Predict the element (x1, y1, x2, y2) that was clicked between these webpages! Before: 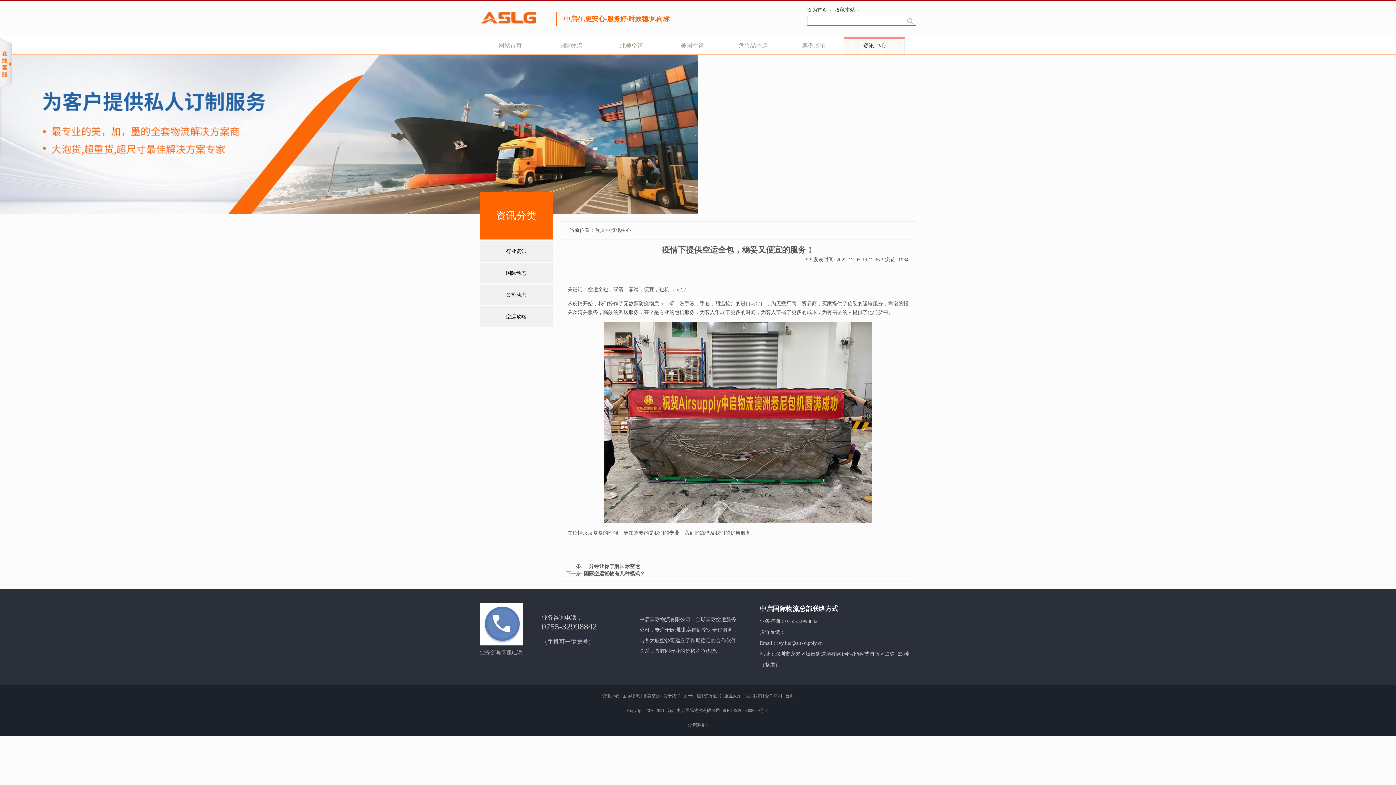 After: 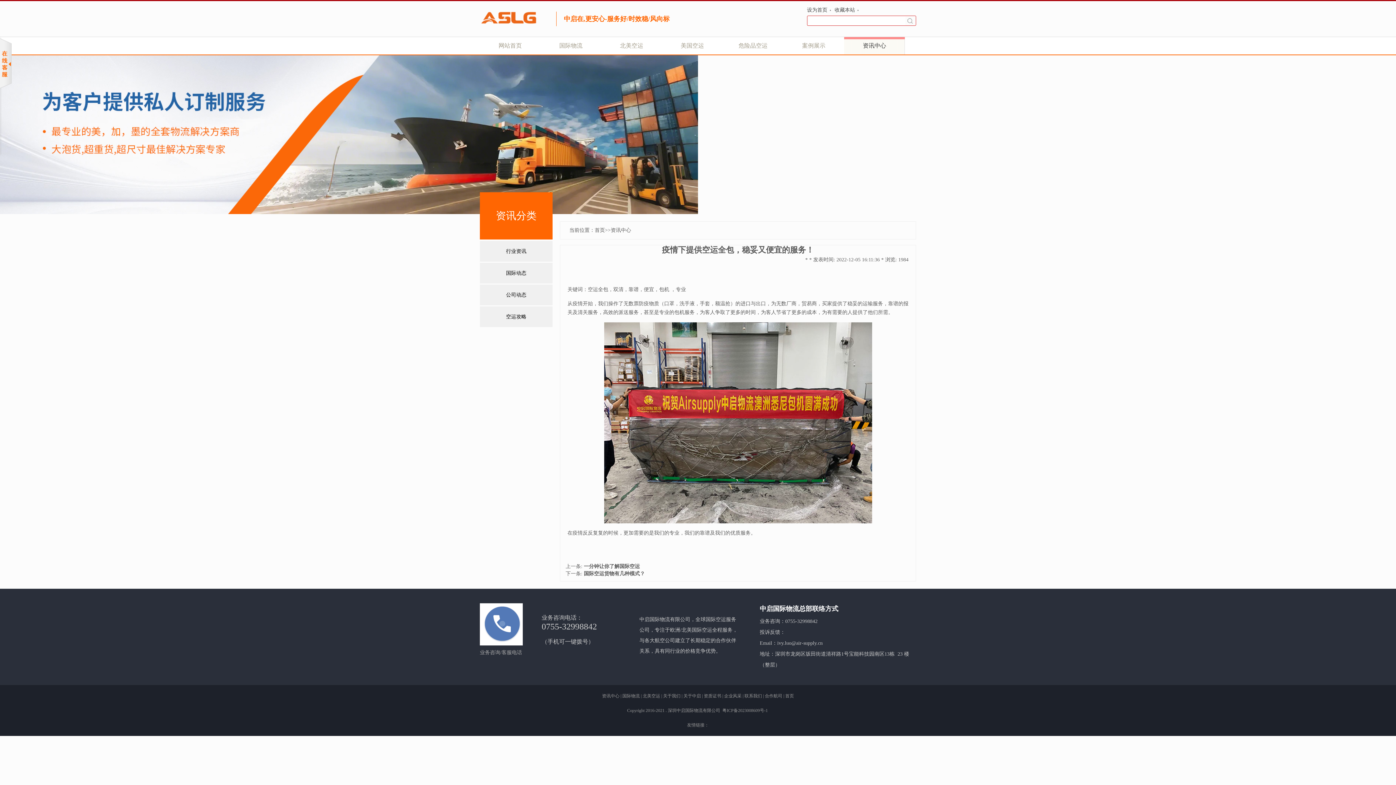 Action: bbox: (541, 638, 594, 645) label: （手机可一键拨号）